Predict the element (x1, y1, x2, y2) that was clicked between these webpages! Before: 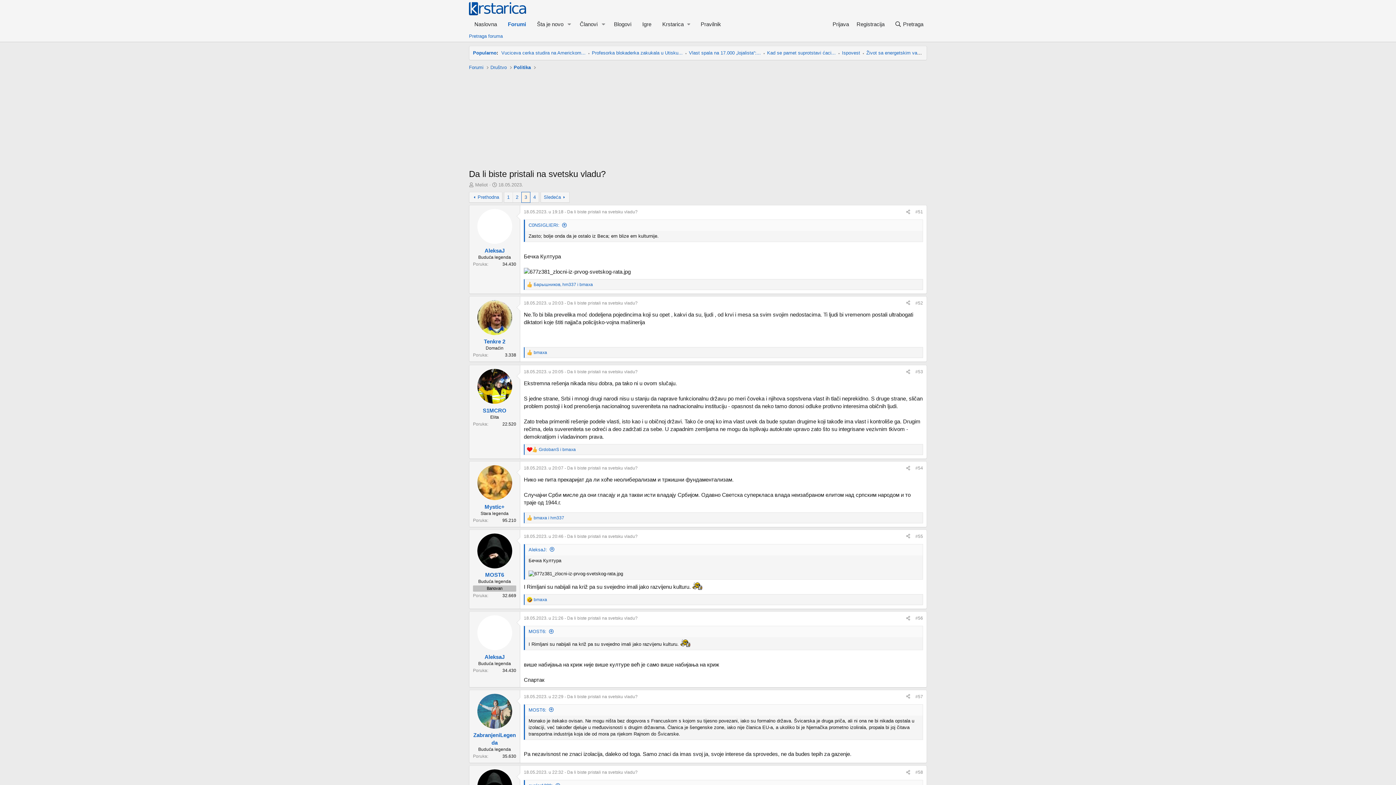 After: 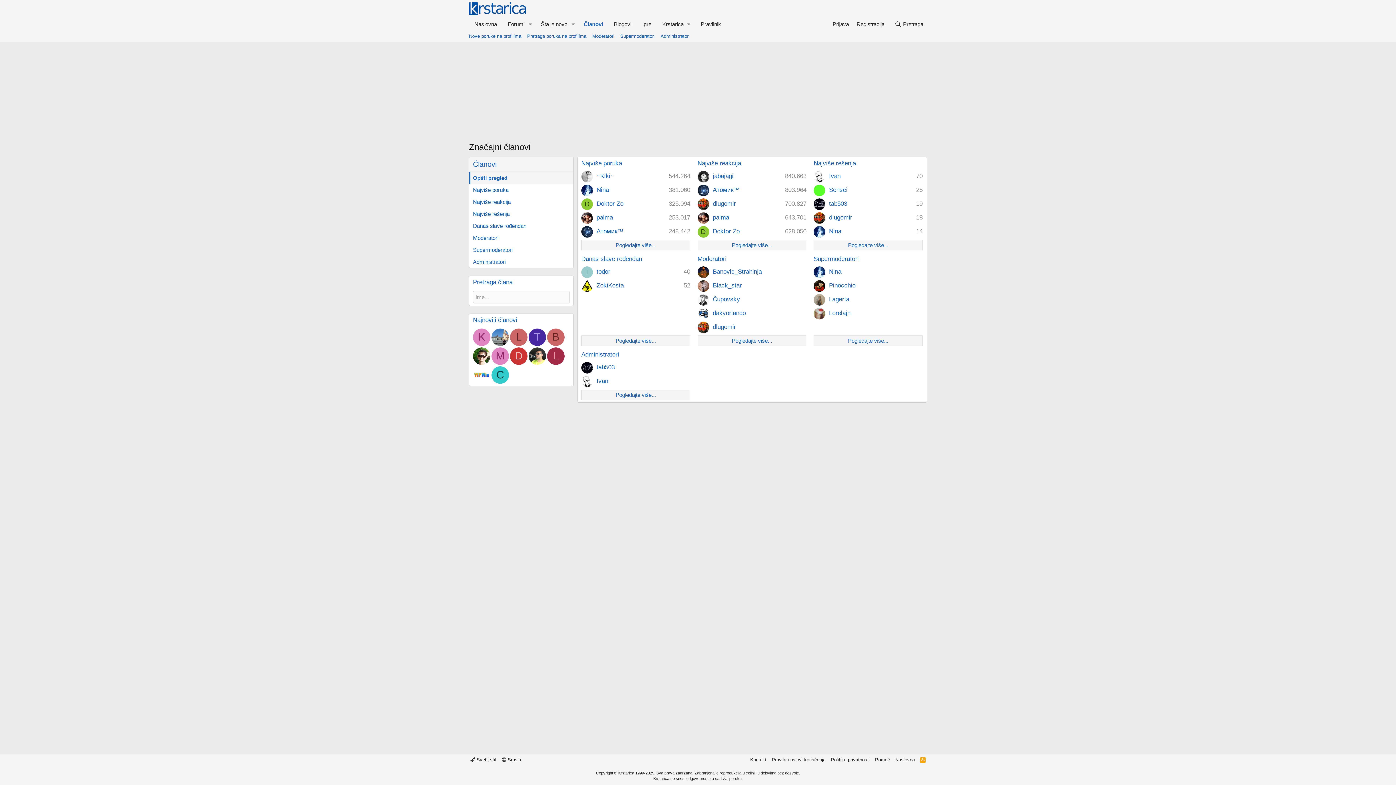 Action: bbox: (574, 17, 598, 30) label: Članovi